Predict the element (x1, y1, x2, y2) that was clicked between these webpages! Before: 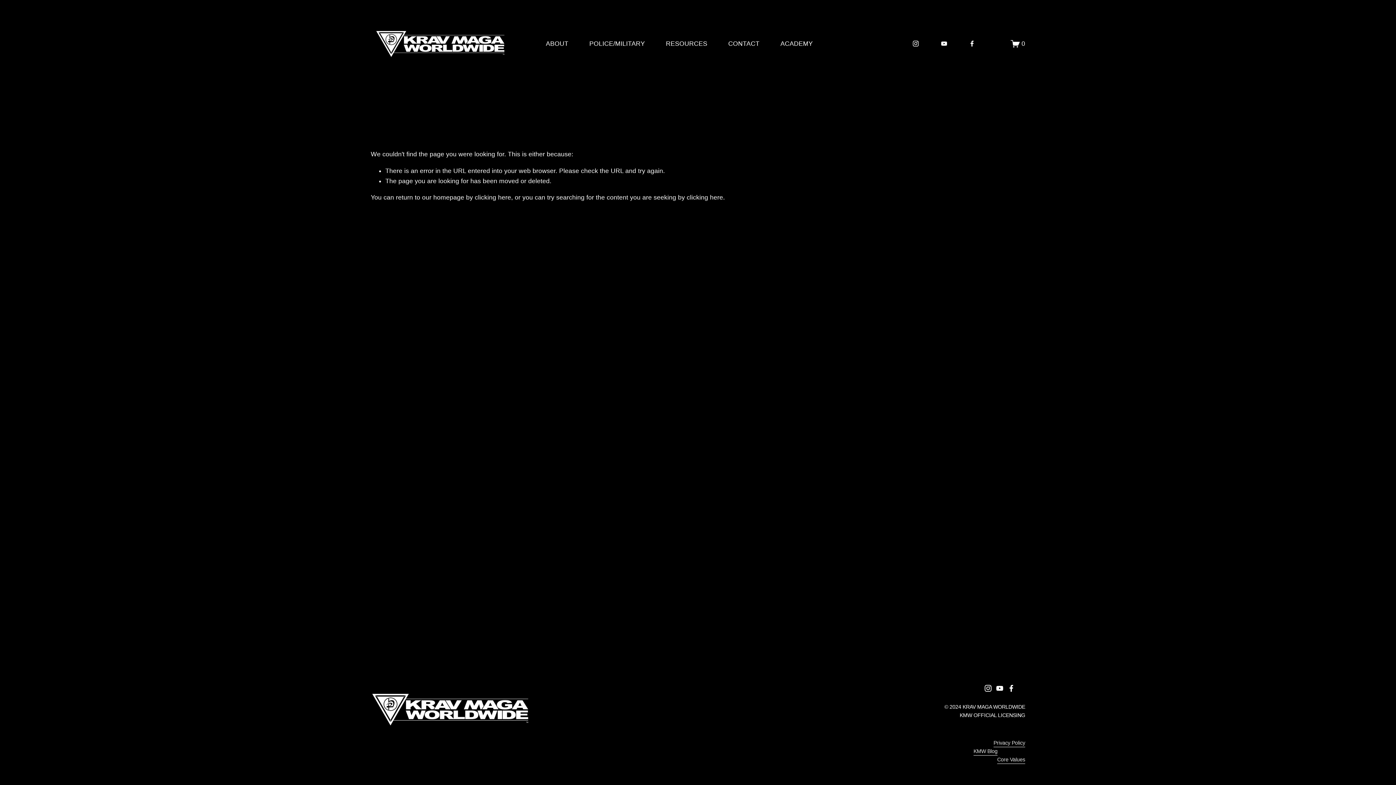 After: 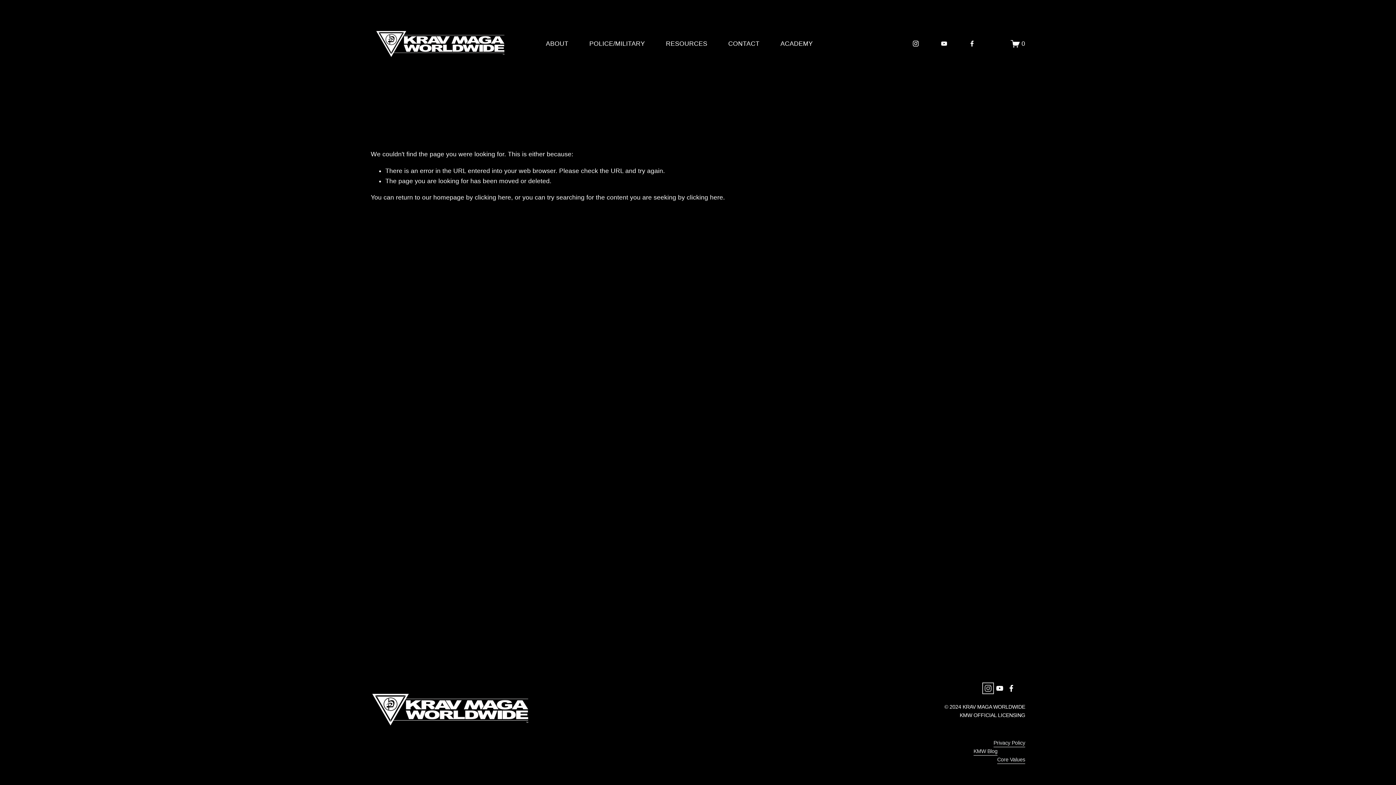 Action: bbox: (984, 685, 991, 692) label: Instagram